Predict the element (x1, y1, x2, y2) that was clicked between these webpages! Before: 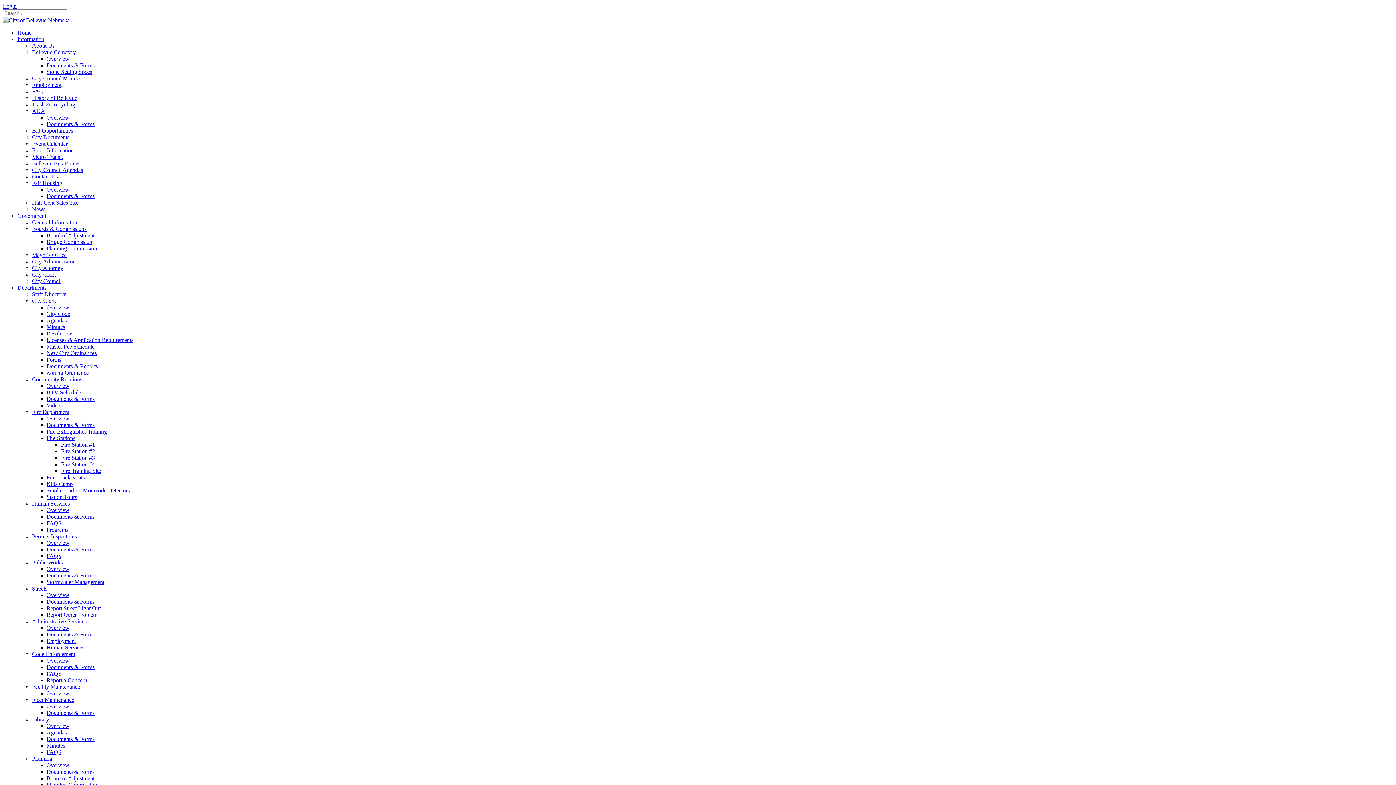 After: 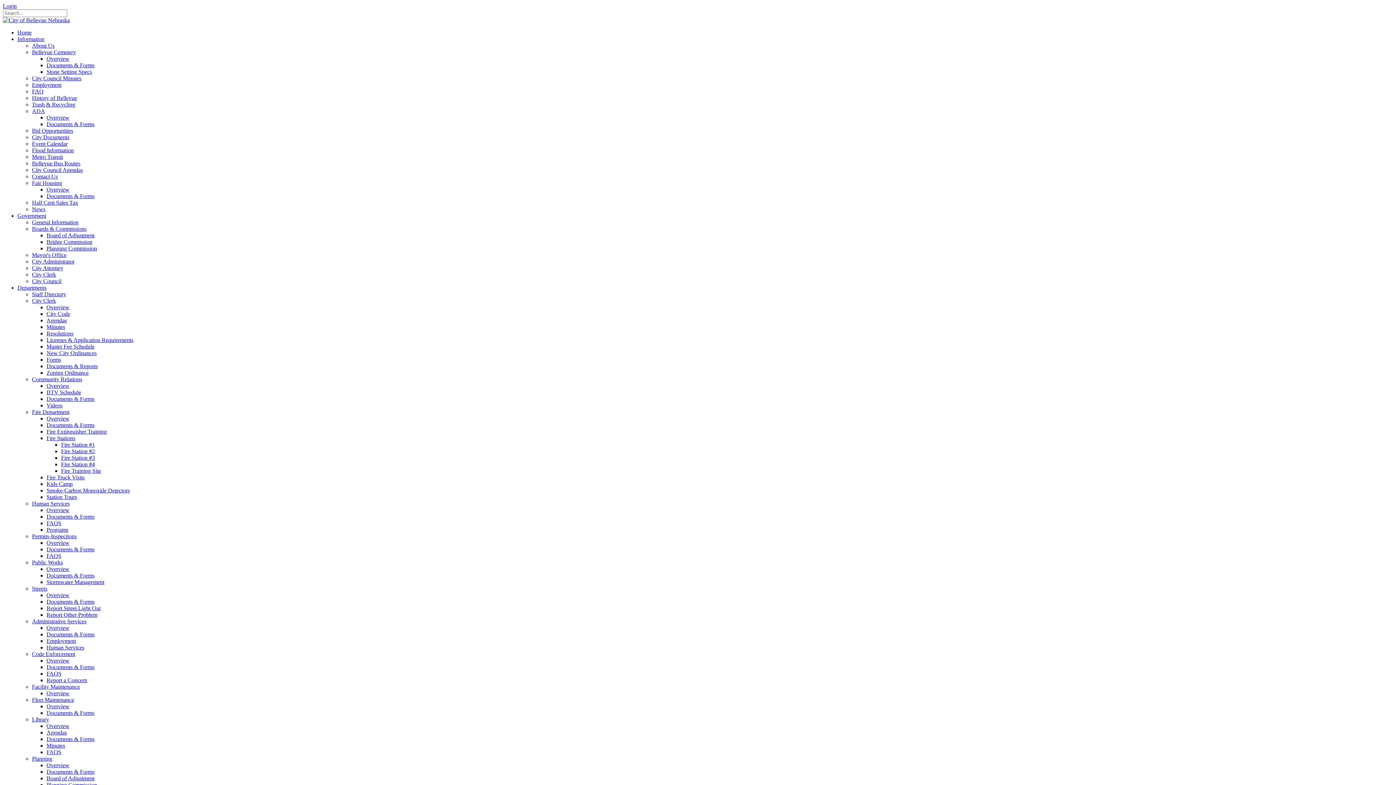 Action: bbox: (46, 677, 87, 683) label: Report a Concern